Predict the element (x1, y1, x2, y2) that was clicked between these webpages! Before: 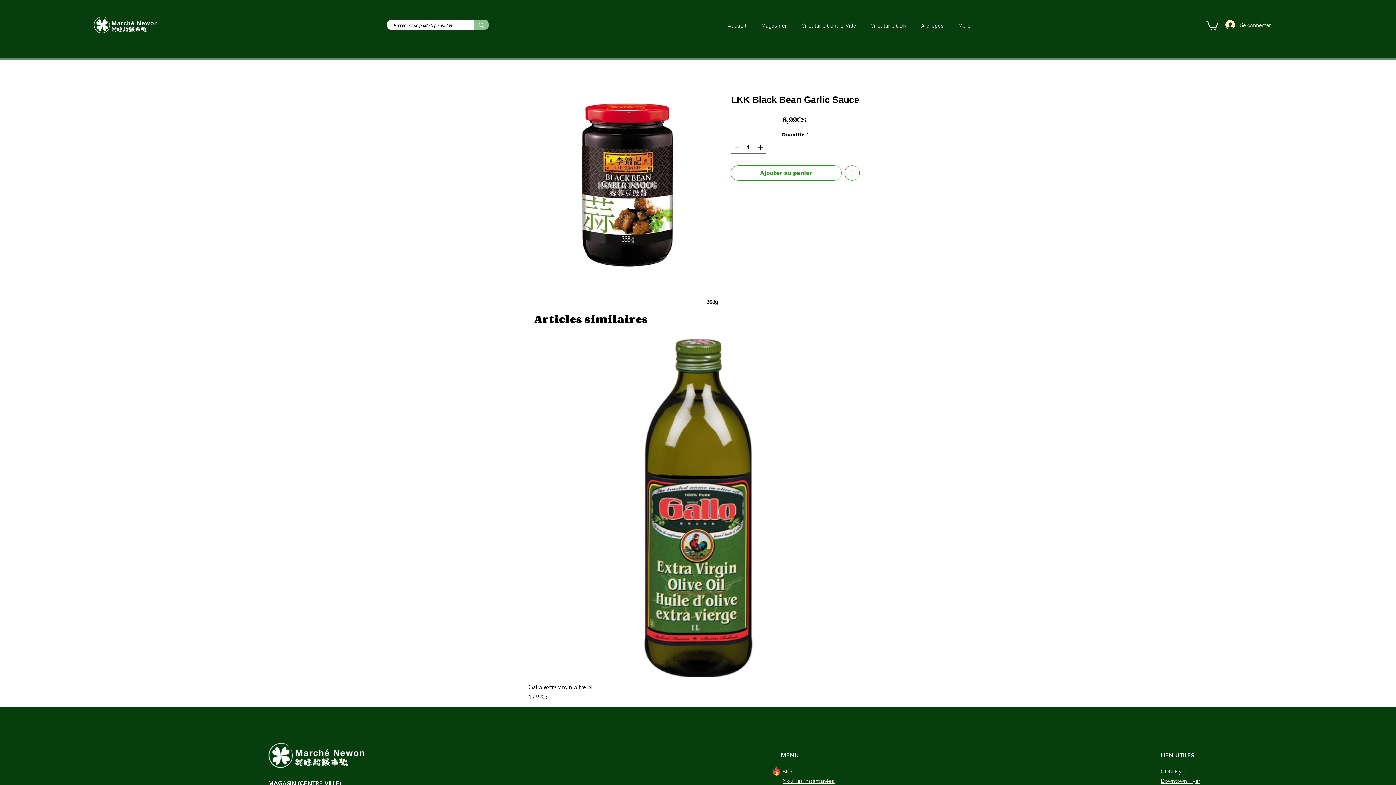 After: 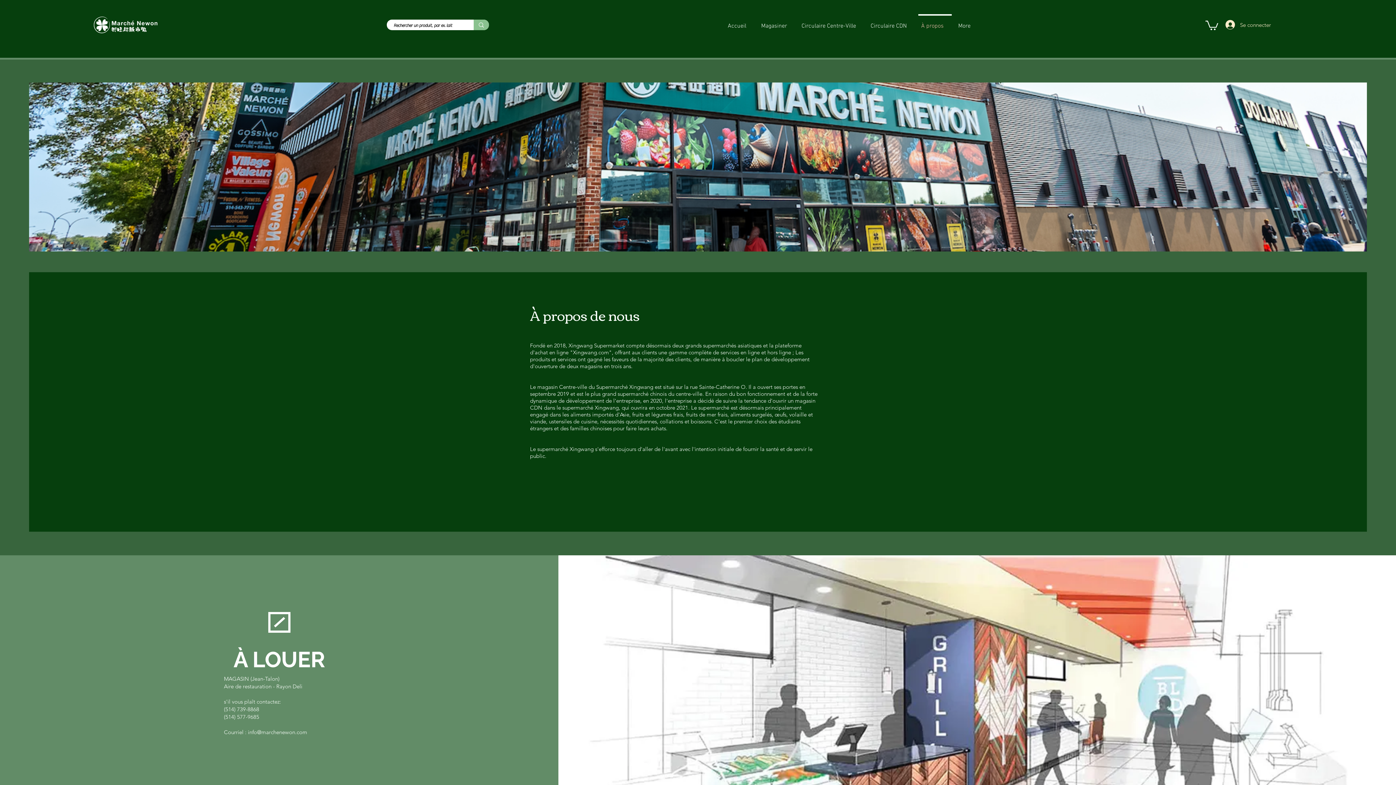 Action: bbox: (916, 14, 953, 32) label: À propos